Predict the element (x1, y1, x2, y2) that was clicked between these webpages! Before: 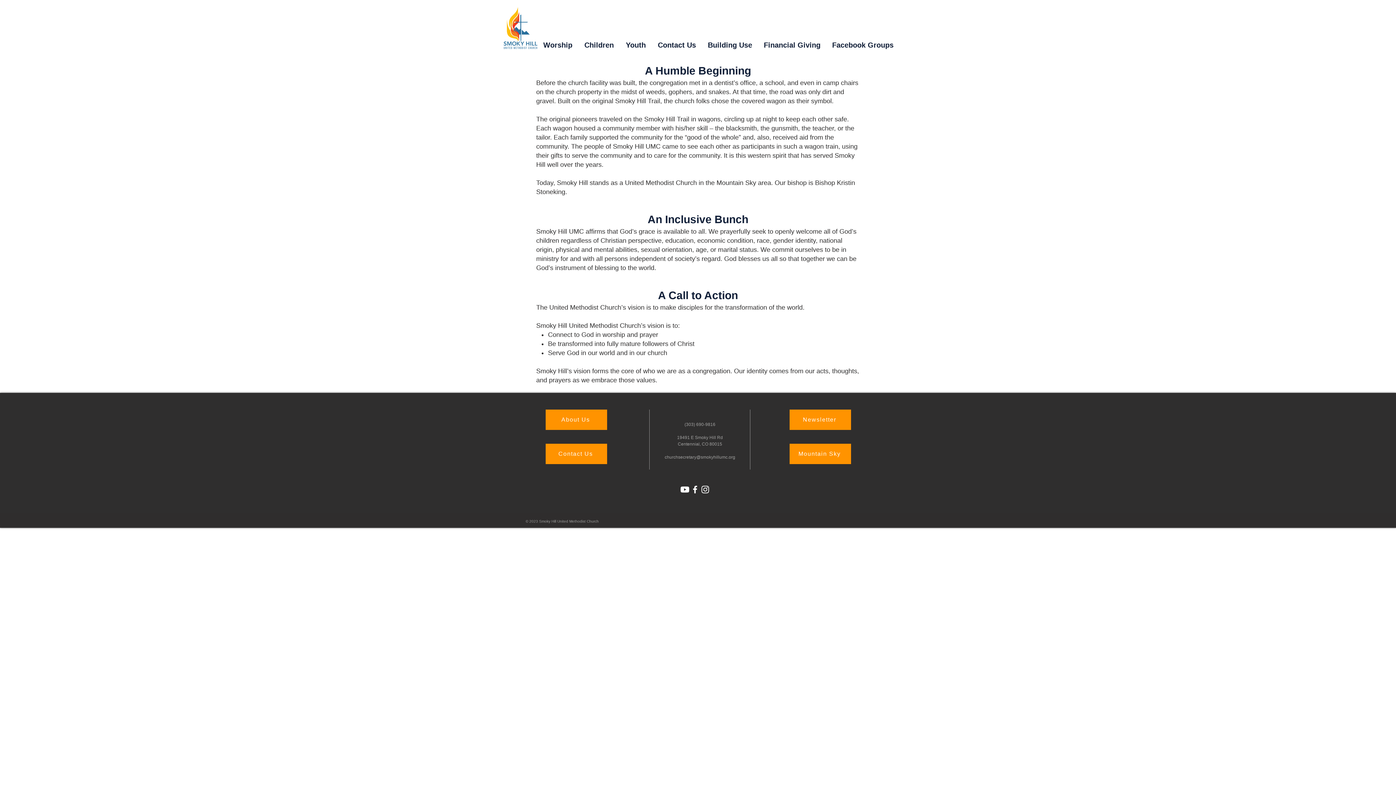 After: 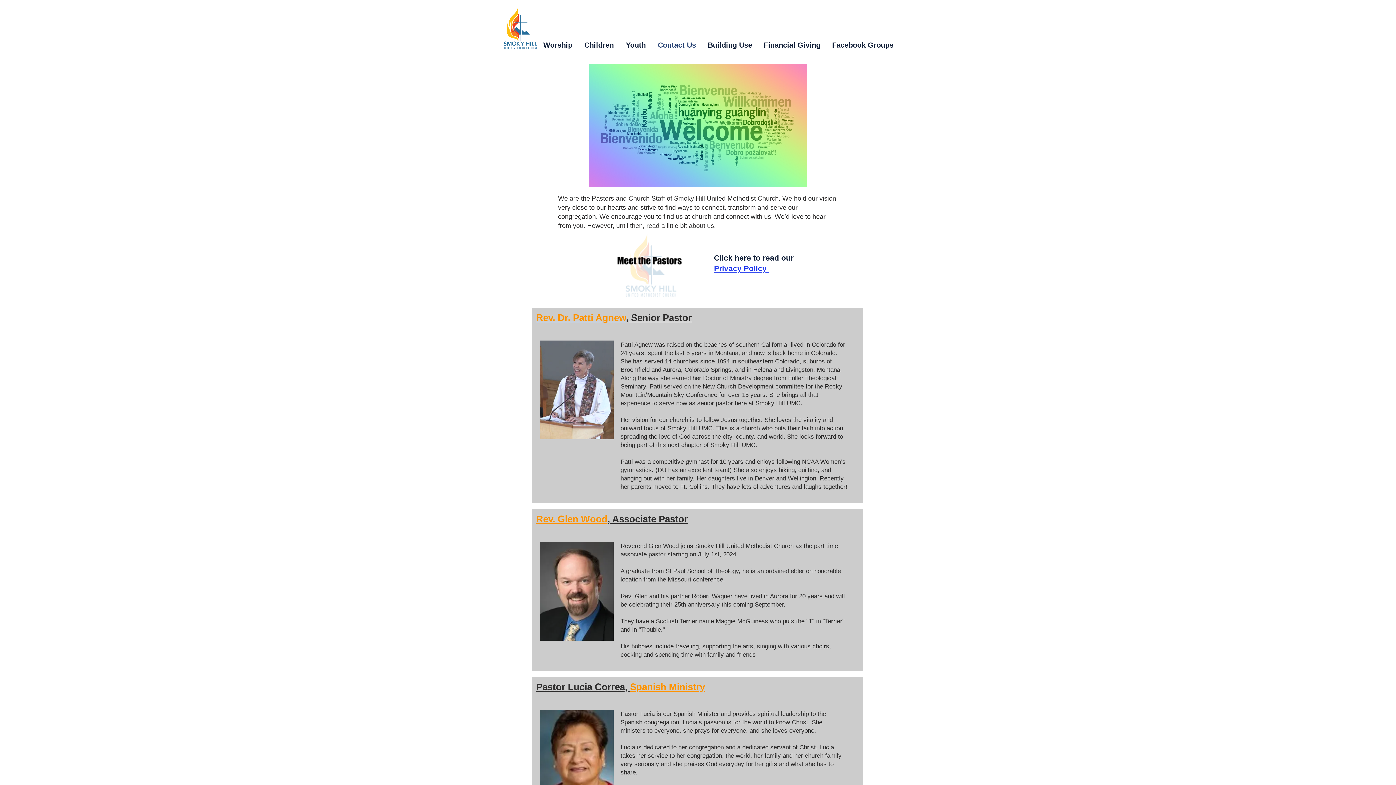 Action: bbox: (545, 444, 607, 464) label: Contact Us